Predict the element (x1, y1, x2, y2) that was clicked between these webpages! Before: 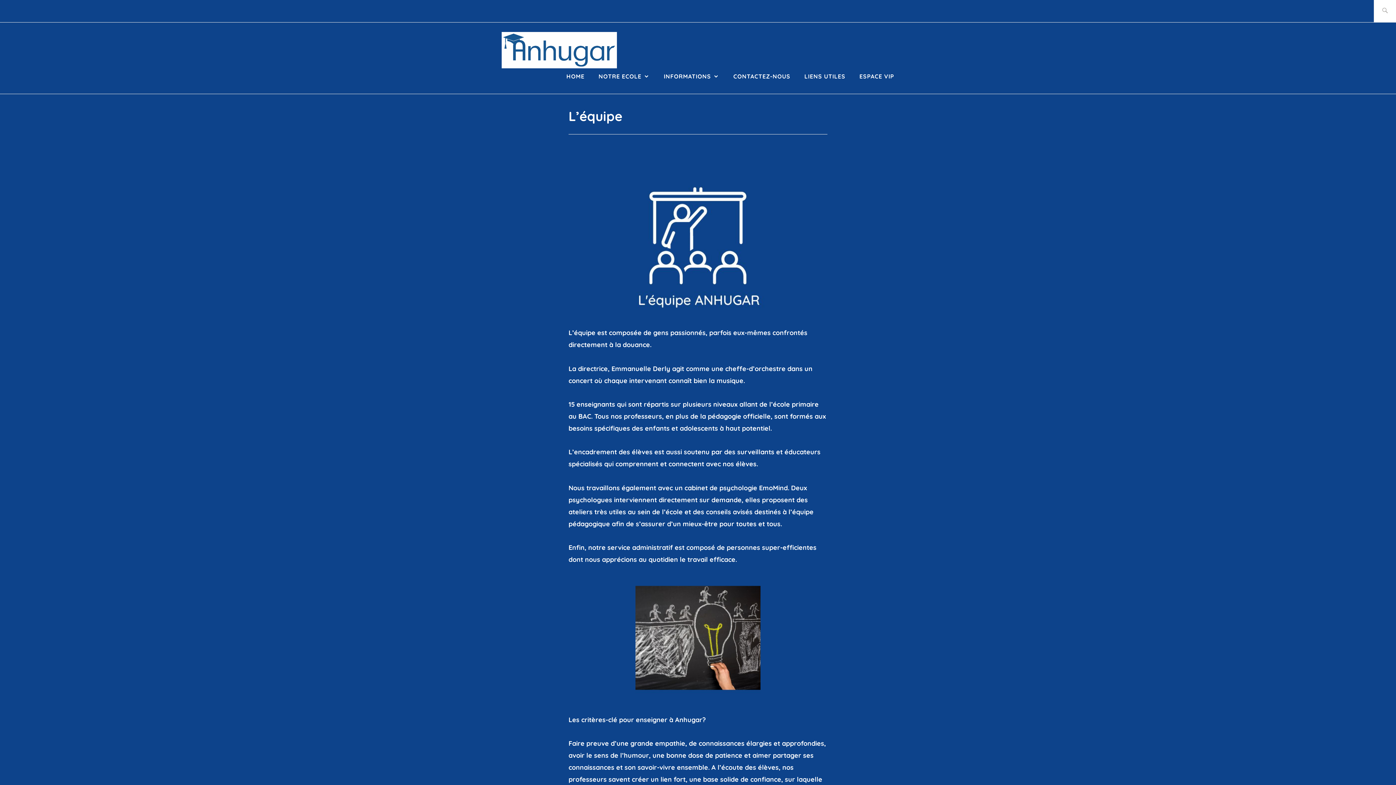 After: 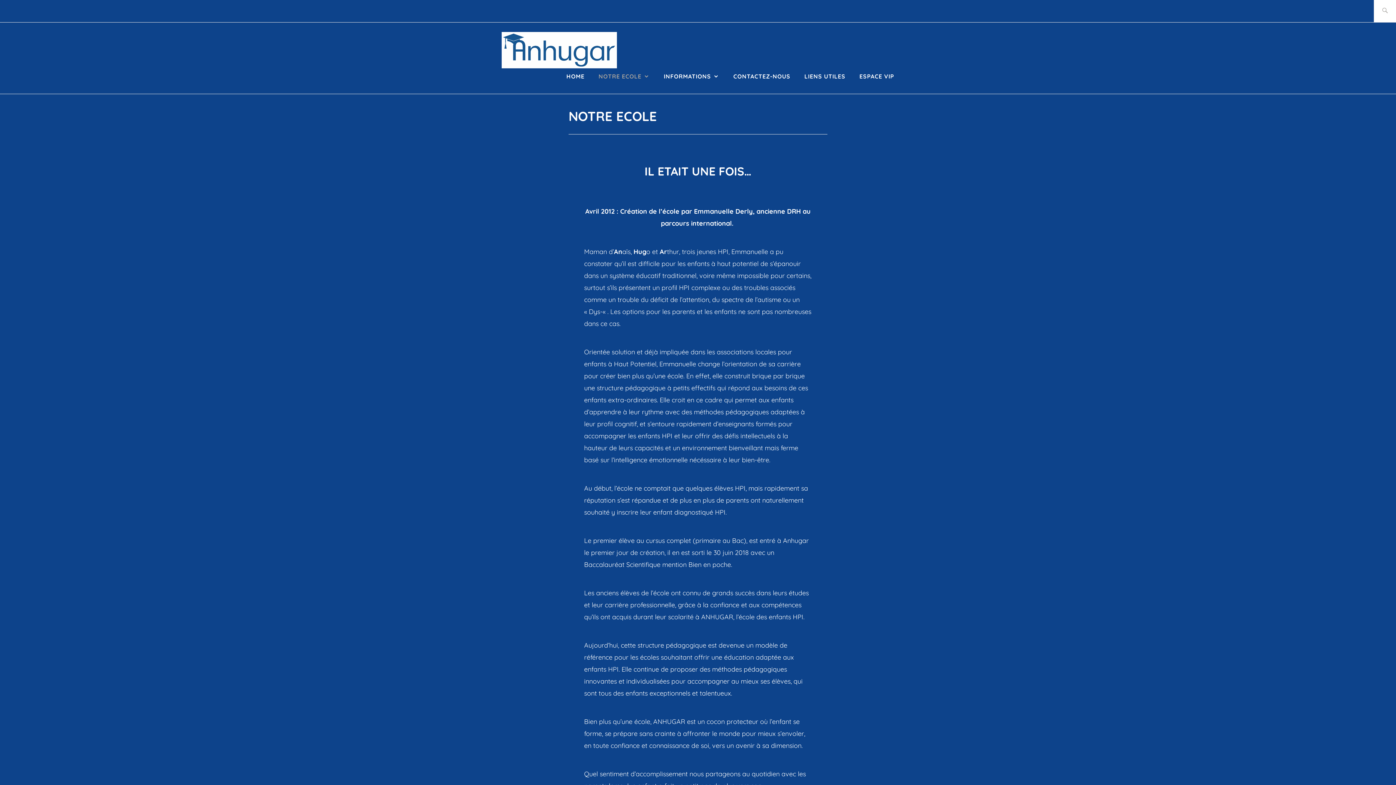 Action: bbox: (598, 70, 649, 81) label: NOTRE ECOLE